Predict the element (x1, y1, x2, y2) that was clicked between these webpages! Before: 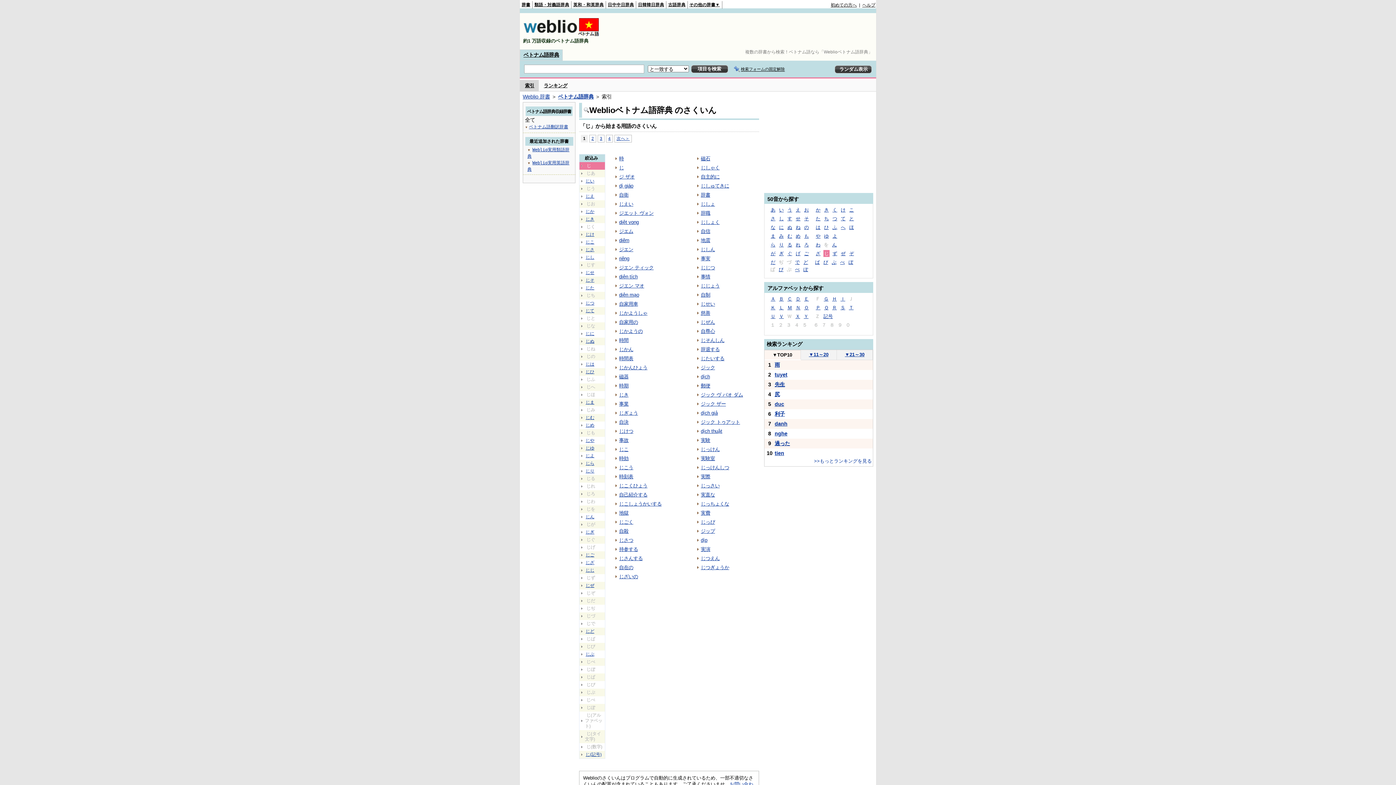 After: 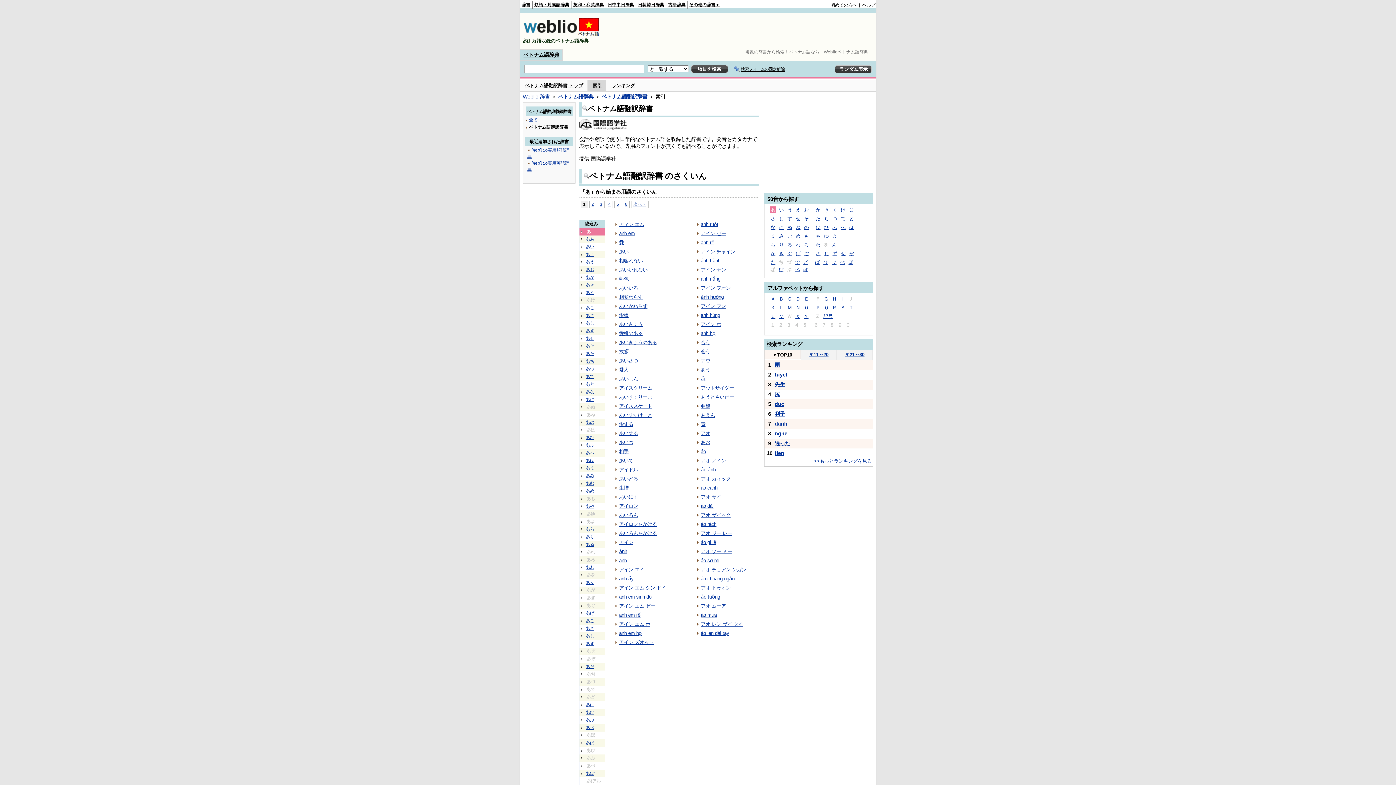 Action: bbox: (529, 124, 568, 129) label: ベトナム語翻訳辞書